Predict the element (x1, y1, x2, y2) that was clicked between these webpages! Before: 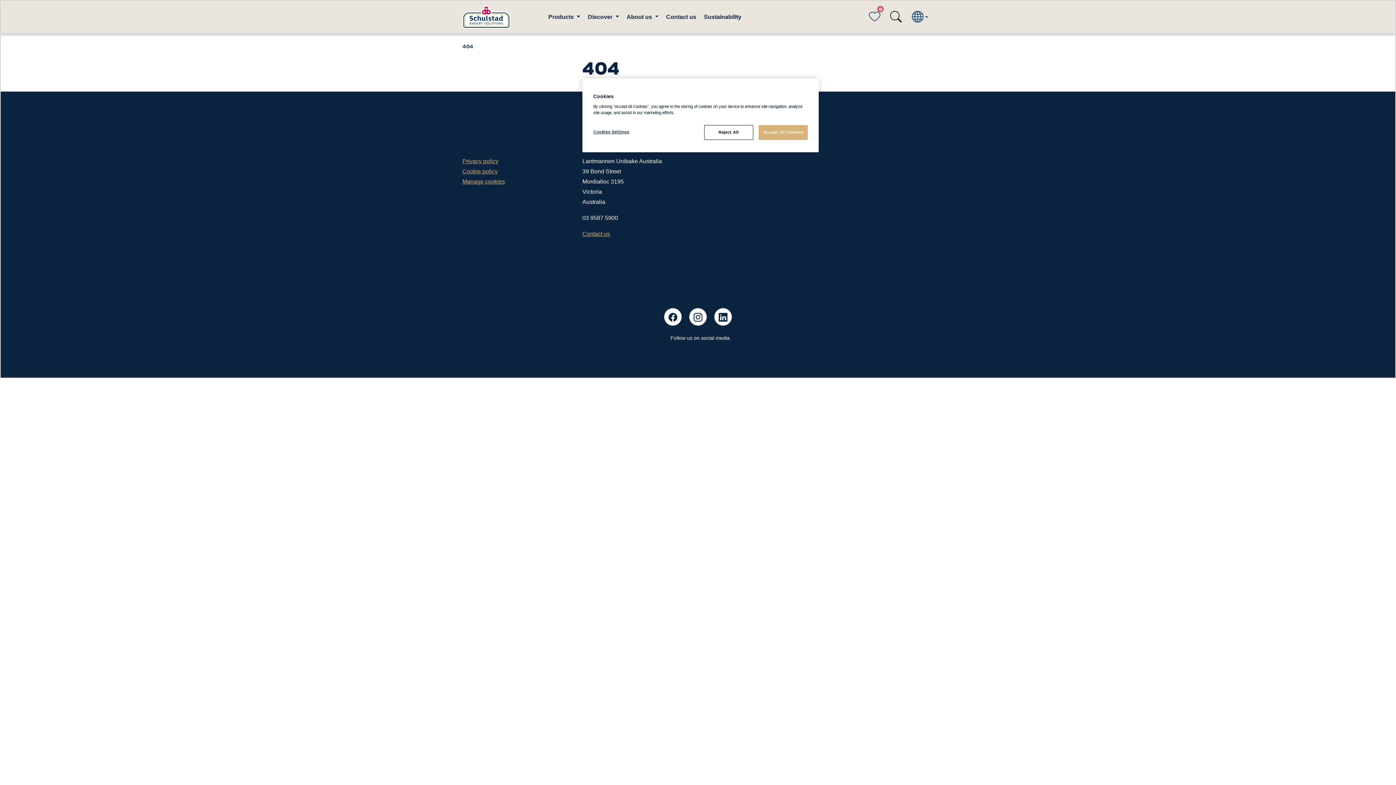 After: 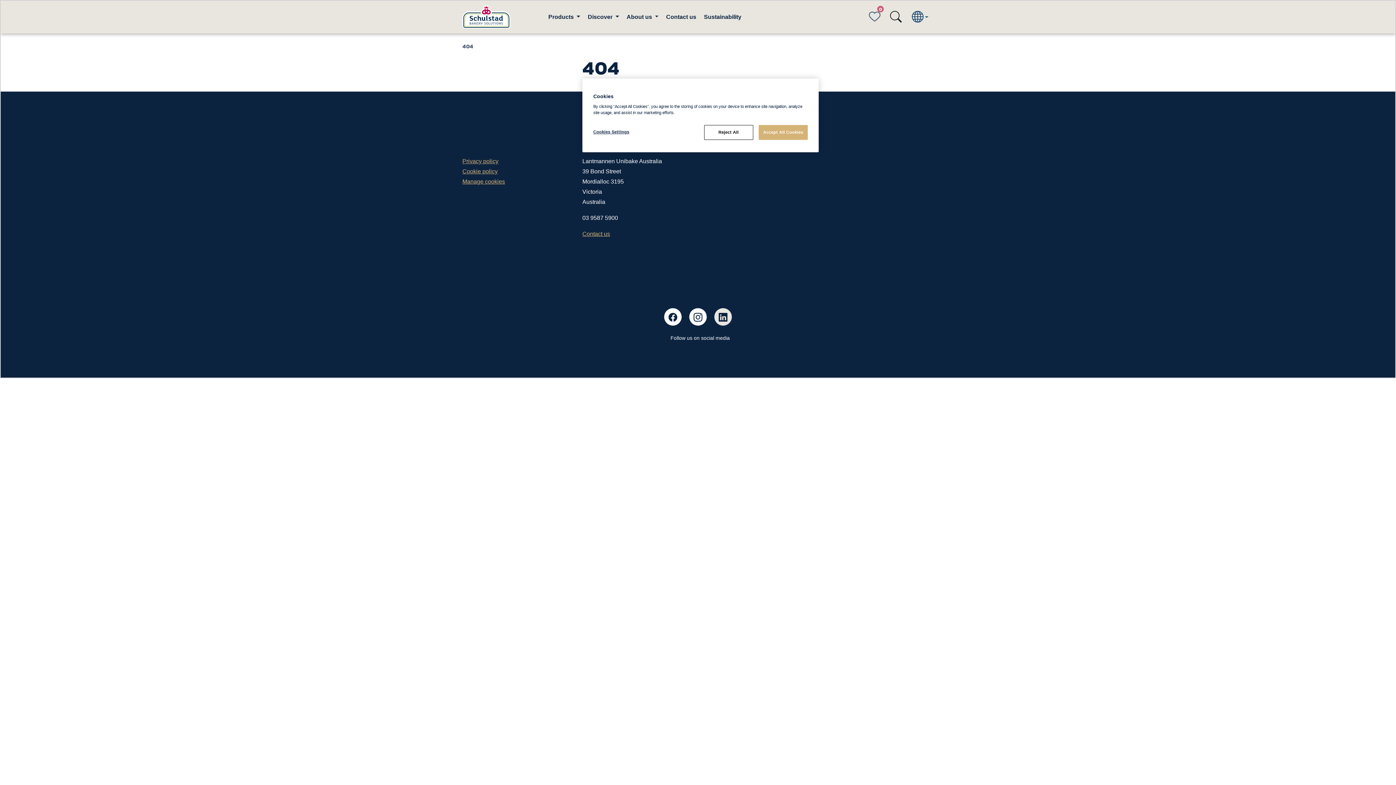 Action: bbox: (714, 308, 732, 325)